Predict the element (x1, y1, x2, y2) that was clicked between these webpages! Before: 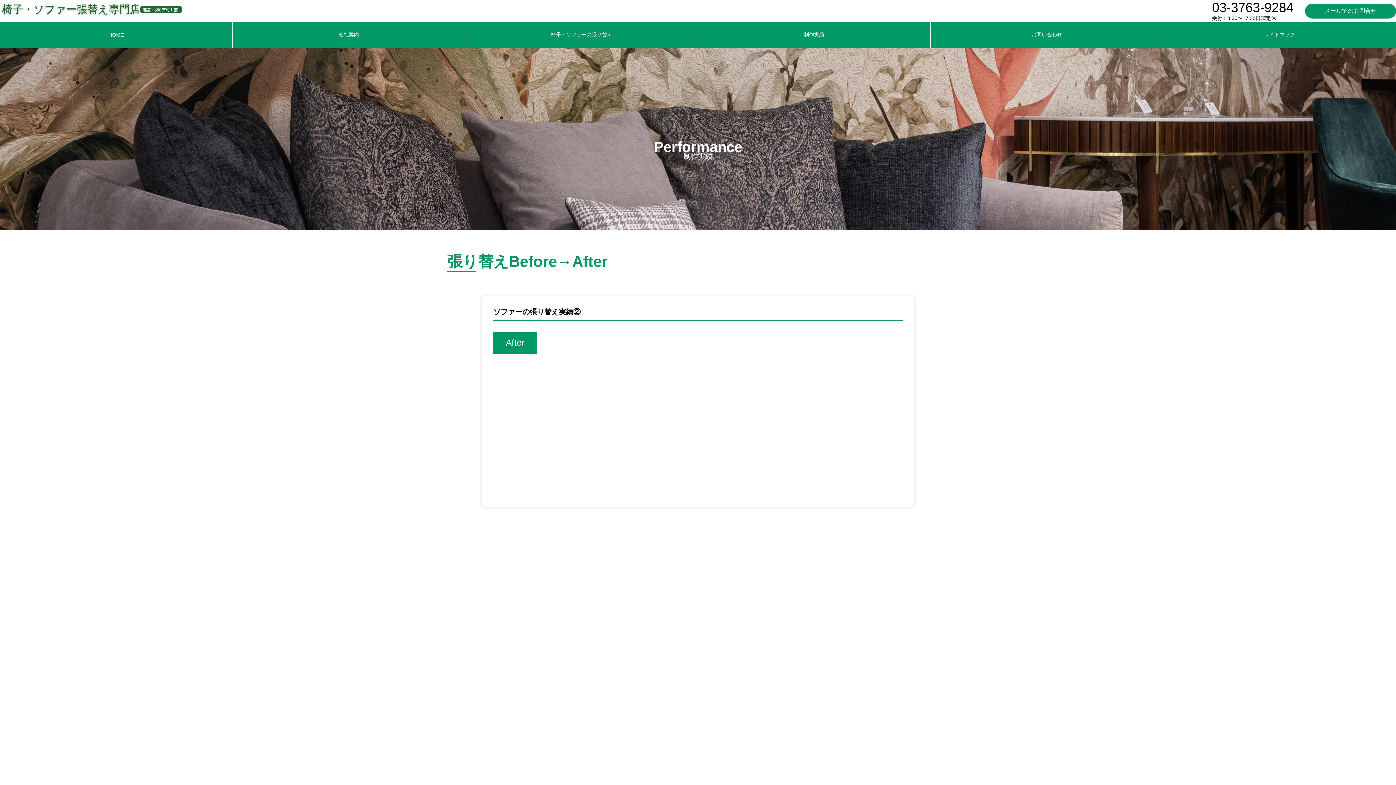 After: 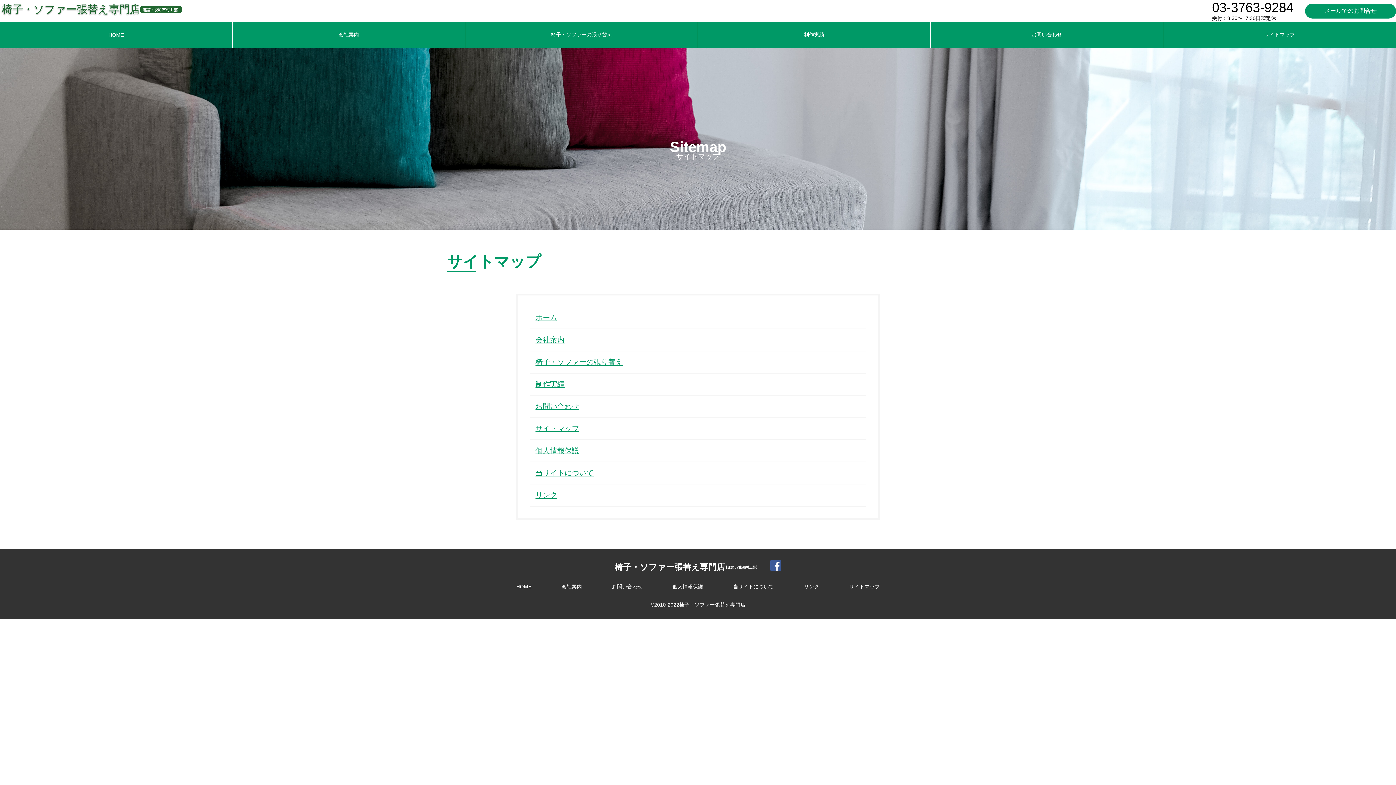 Action: bbox: (1163, 21, 1396, 48) label: サイトマップ